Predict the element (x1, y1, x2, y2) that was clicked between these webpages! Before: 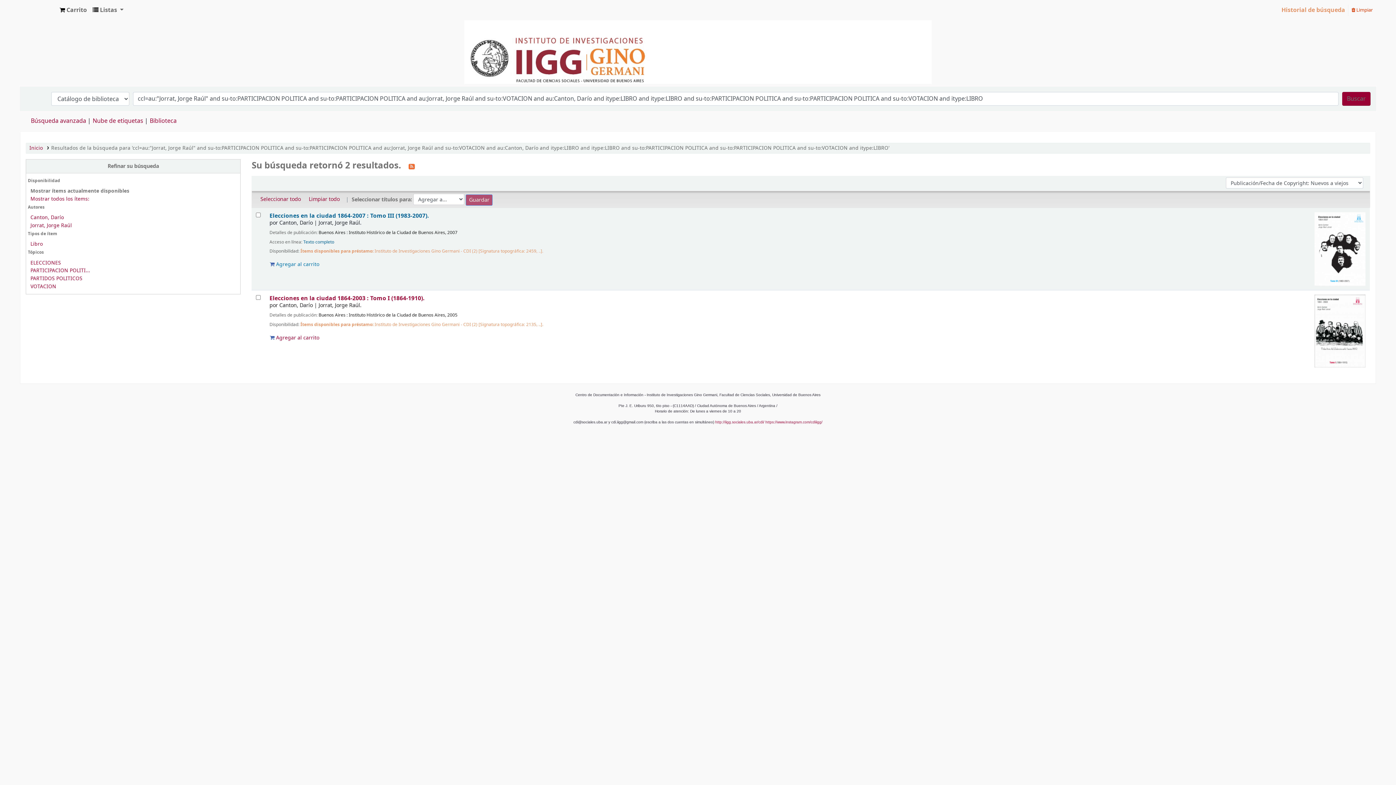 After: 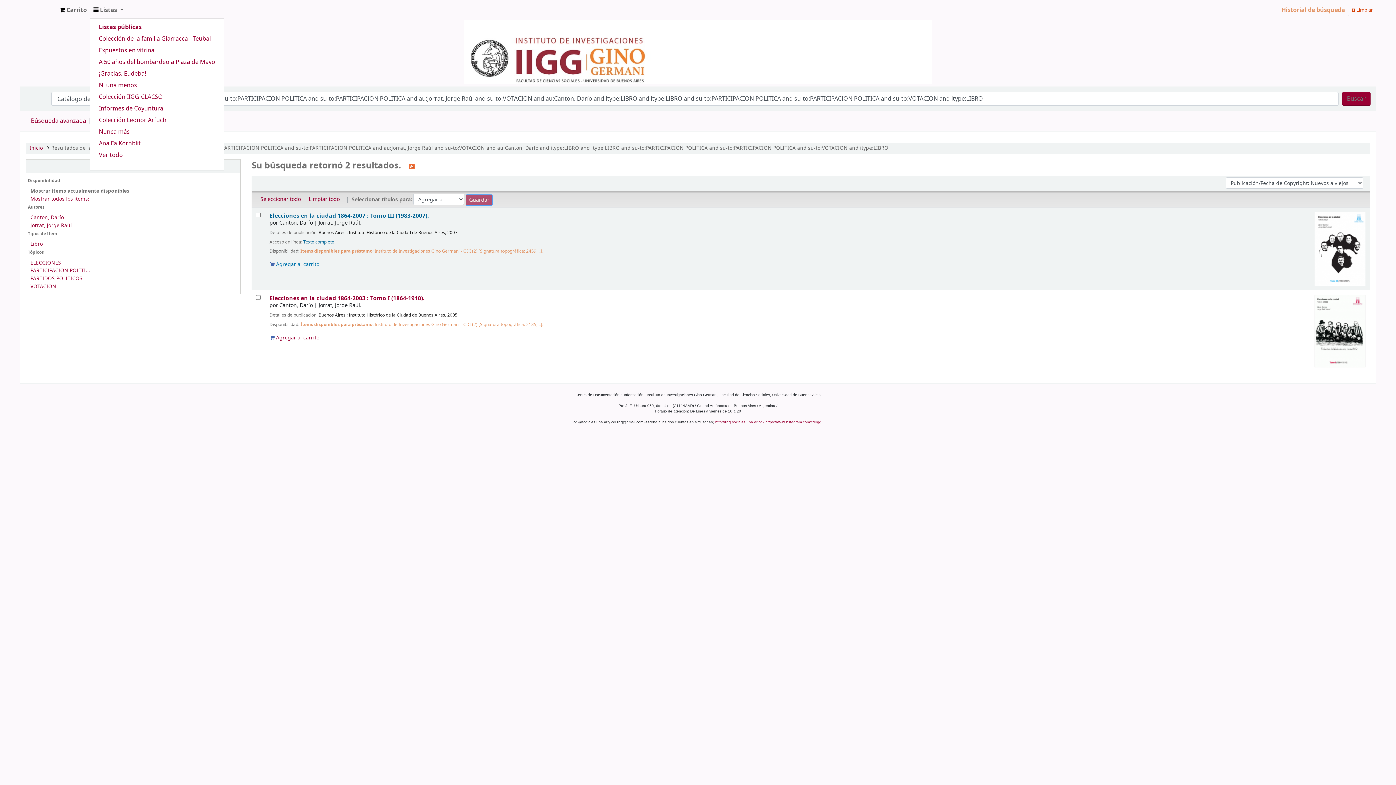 Action: bbox: (89, 2, 126, 17) label:  Listas 